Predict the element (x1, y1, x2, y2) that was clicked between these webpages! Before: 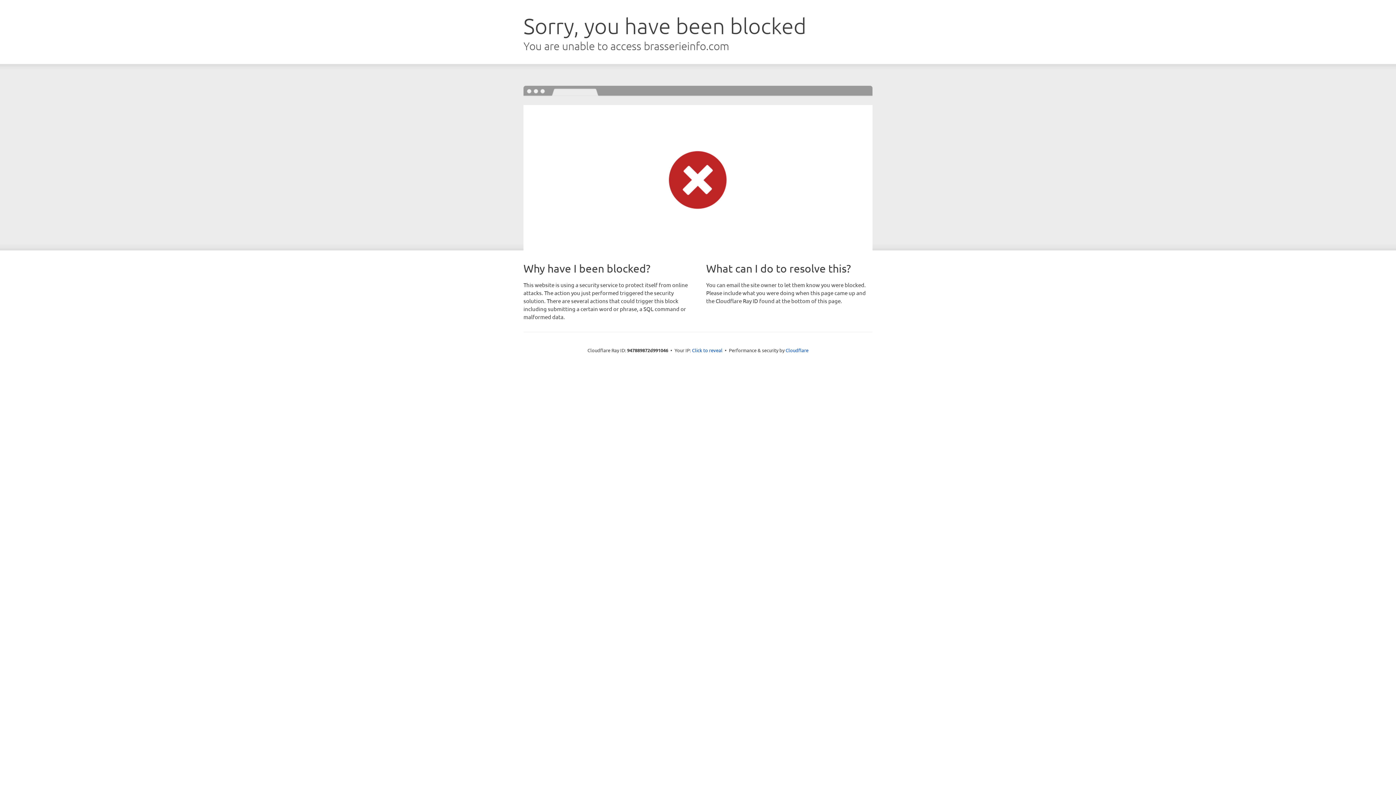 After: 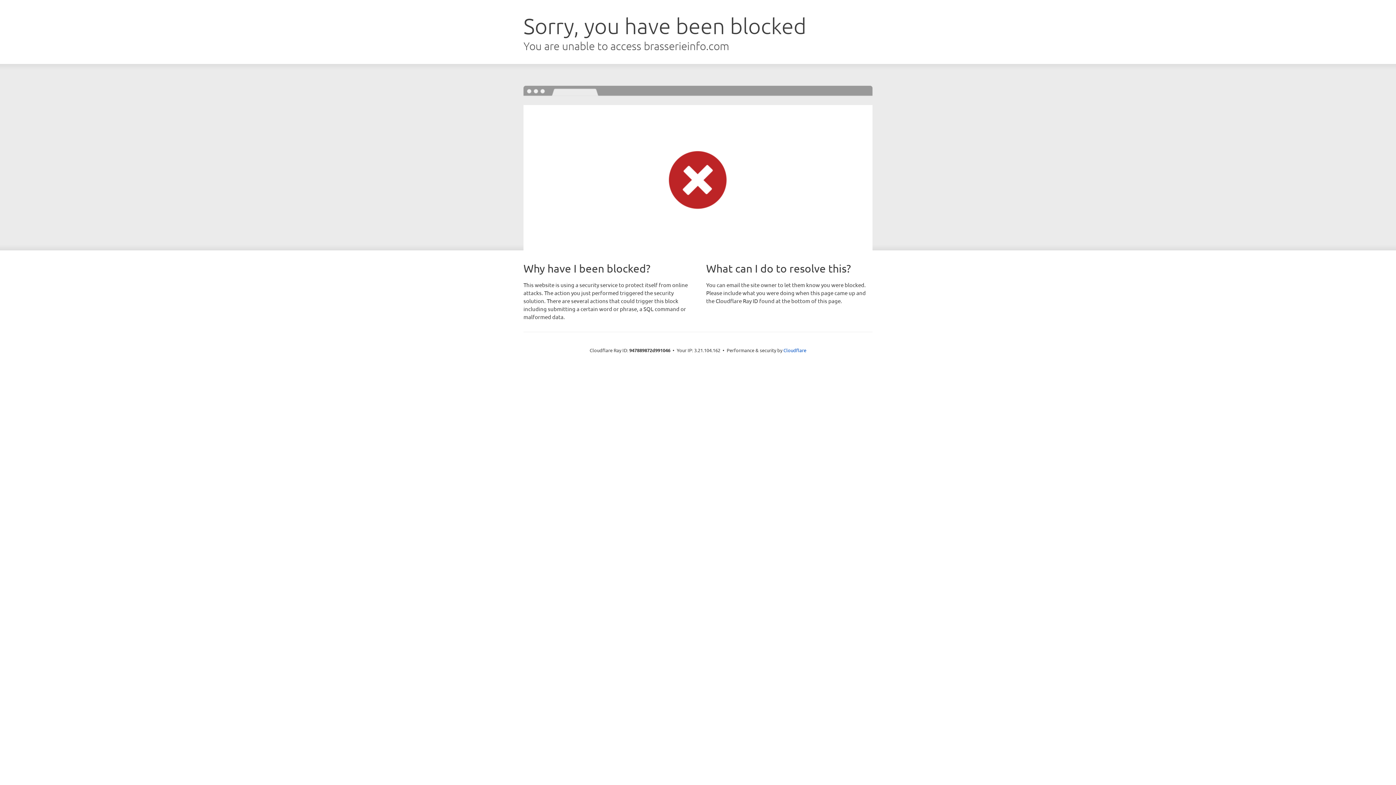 Action: label: Click to reveal bbox: (692, 346, 722, 353)